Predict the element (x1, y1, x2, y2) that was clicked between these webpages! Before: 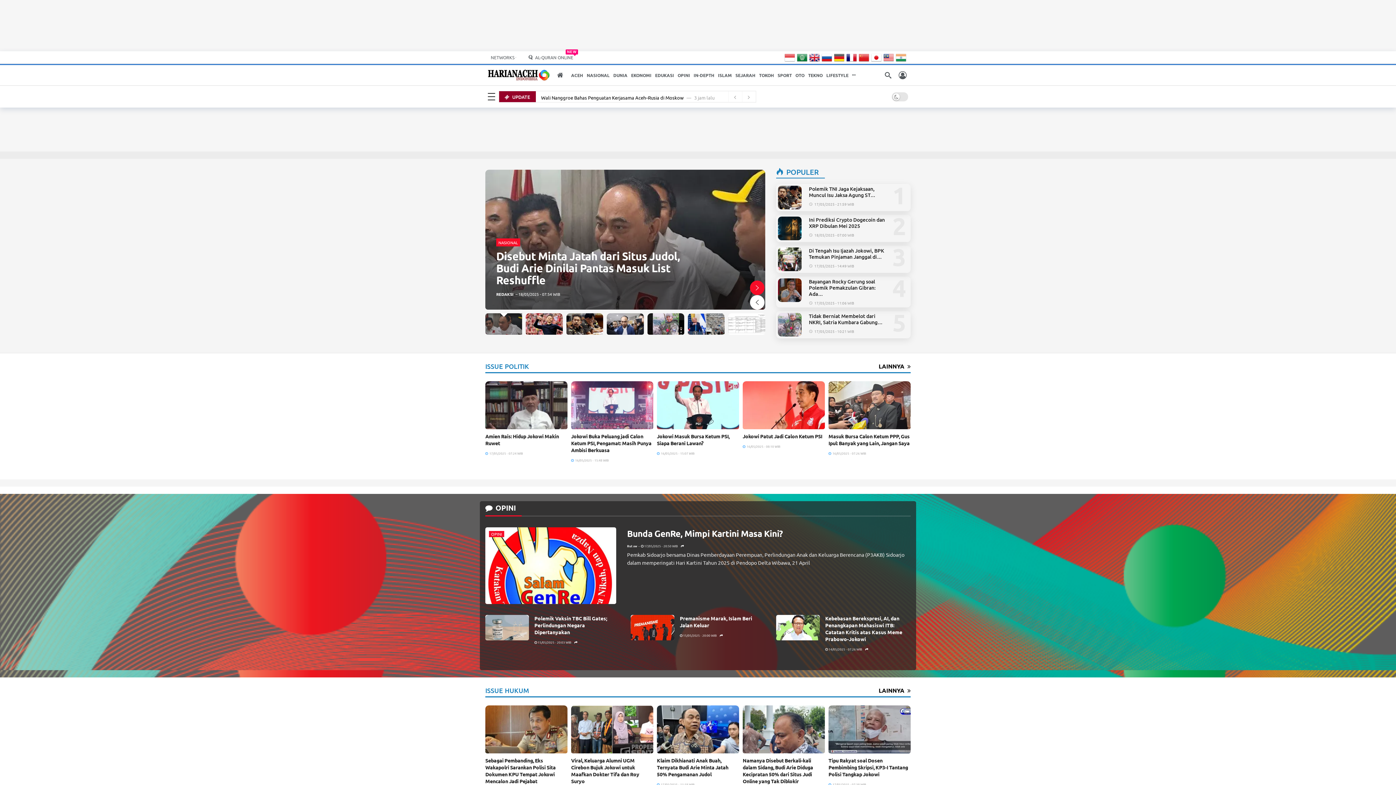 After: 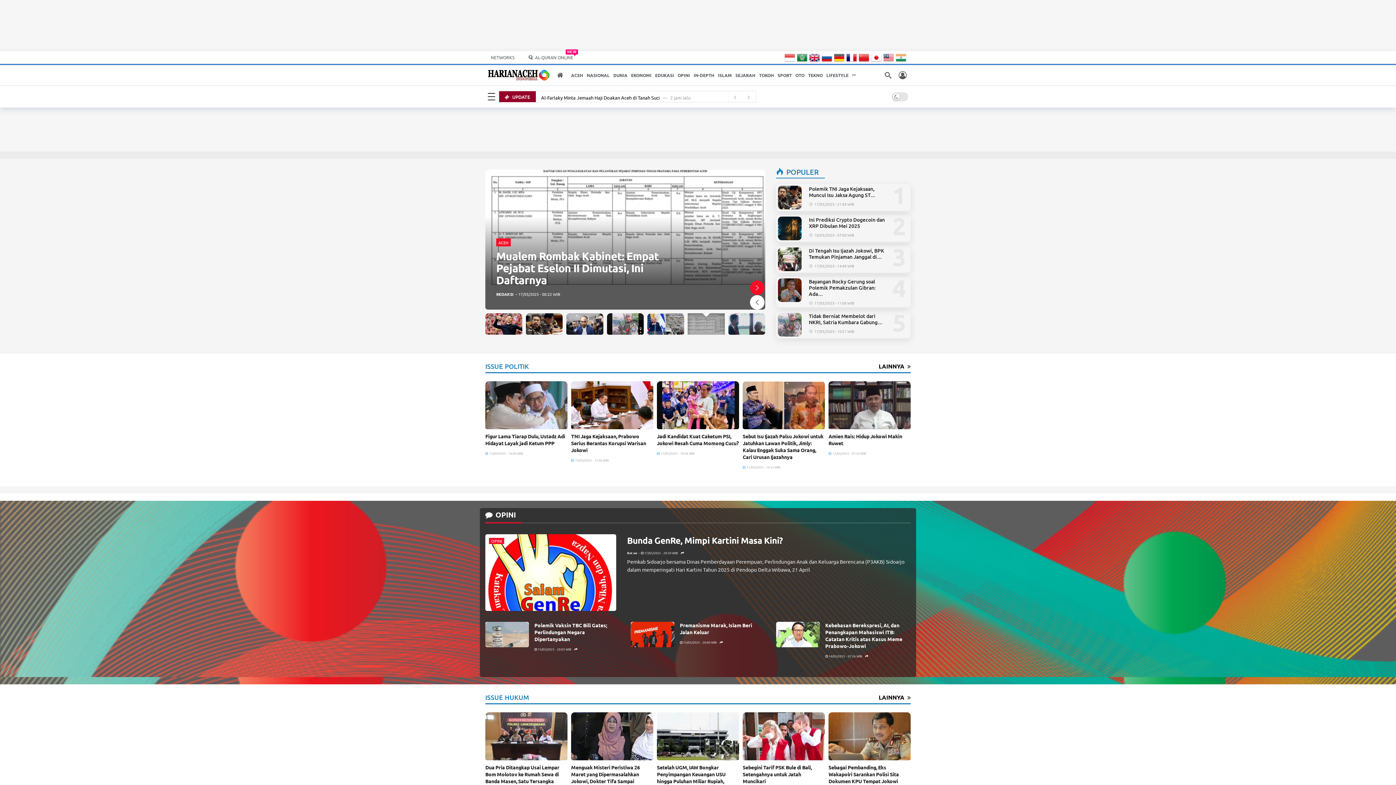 Action: bbox: (896, 53, 908, 59)